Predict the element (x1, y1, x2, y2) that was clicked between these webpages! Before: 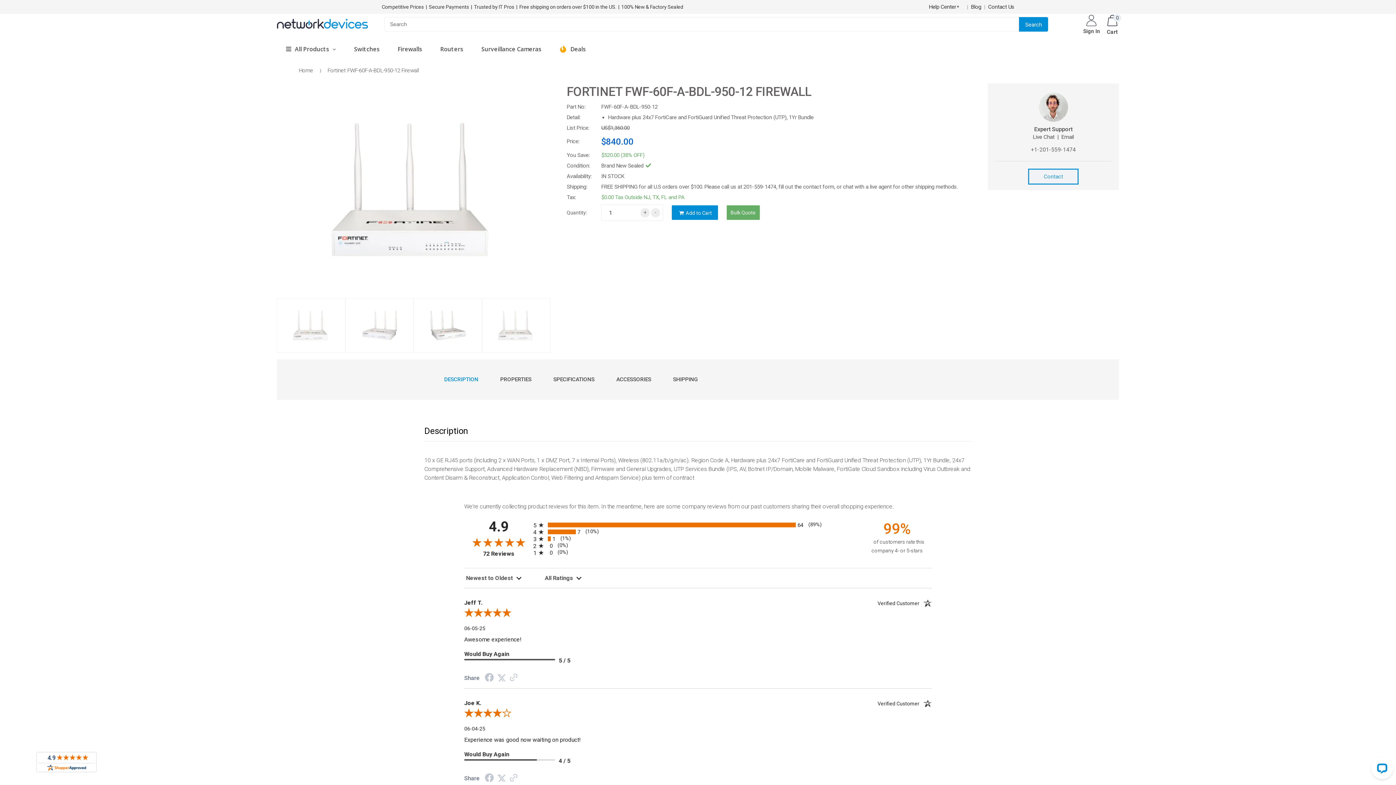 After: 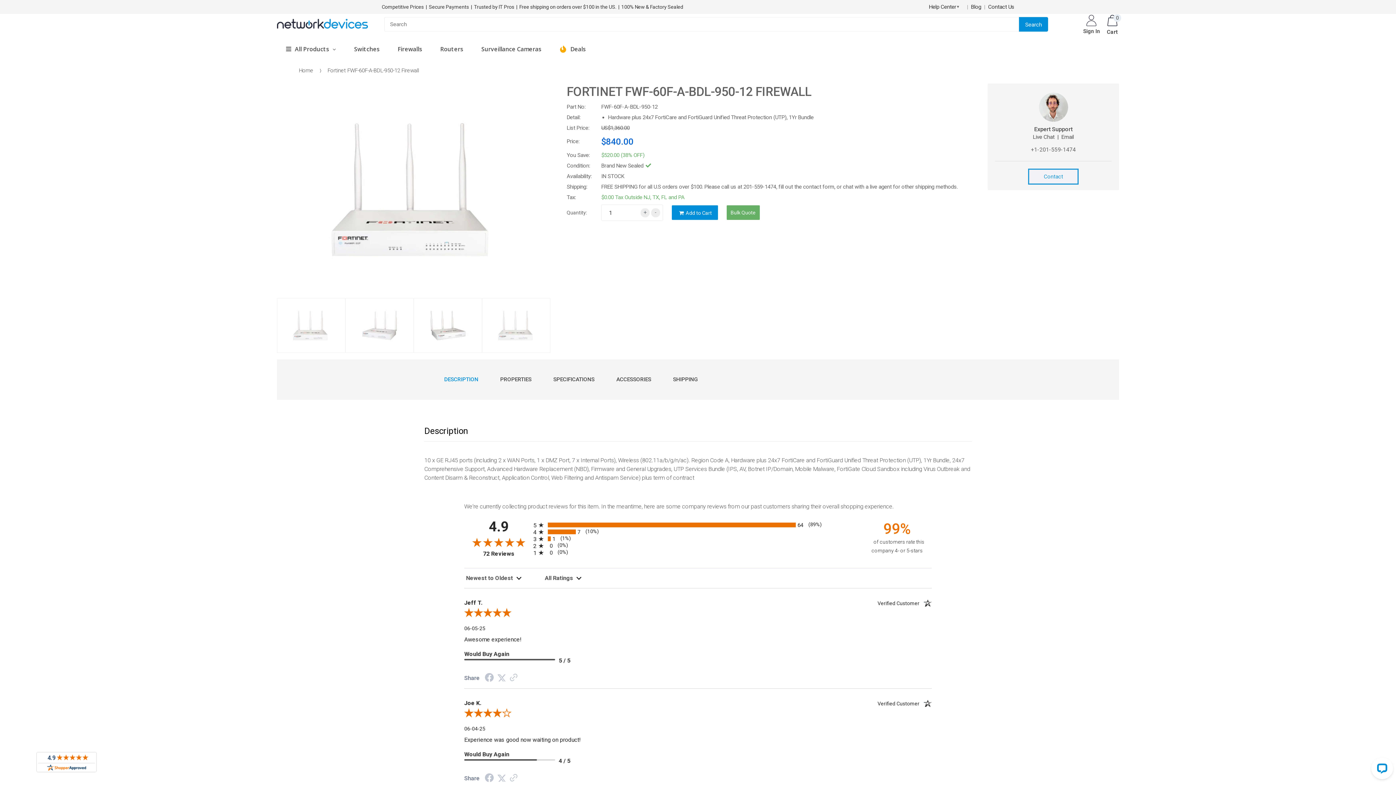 Action: bbox: (0, 765, 60, 785)